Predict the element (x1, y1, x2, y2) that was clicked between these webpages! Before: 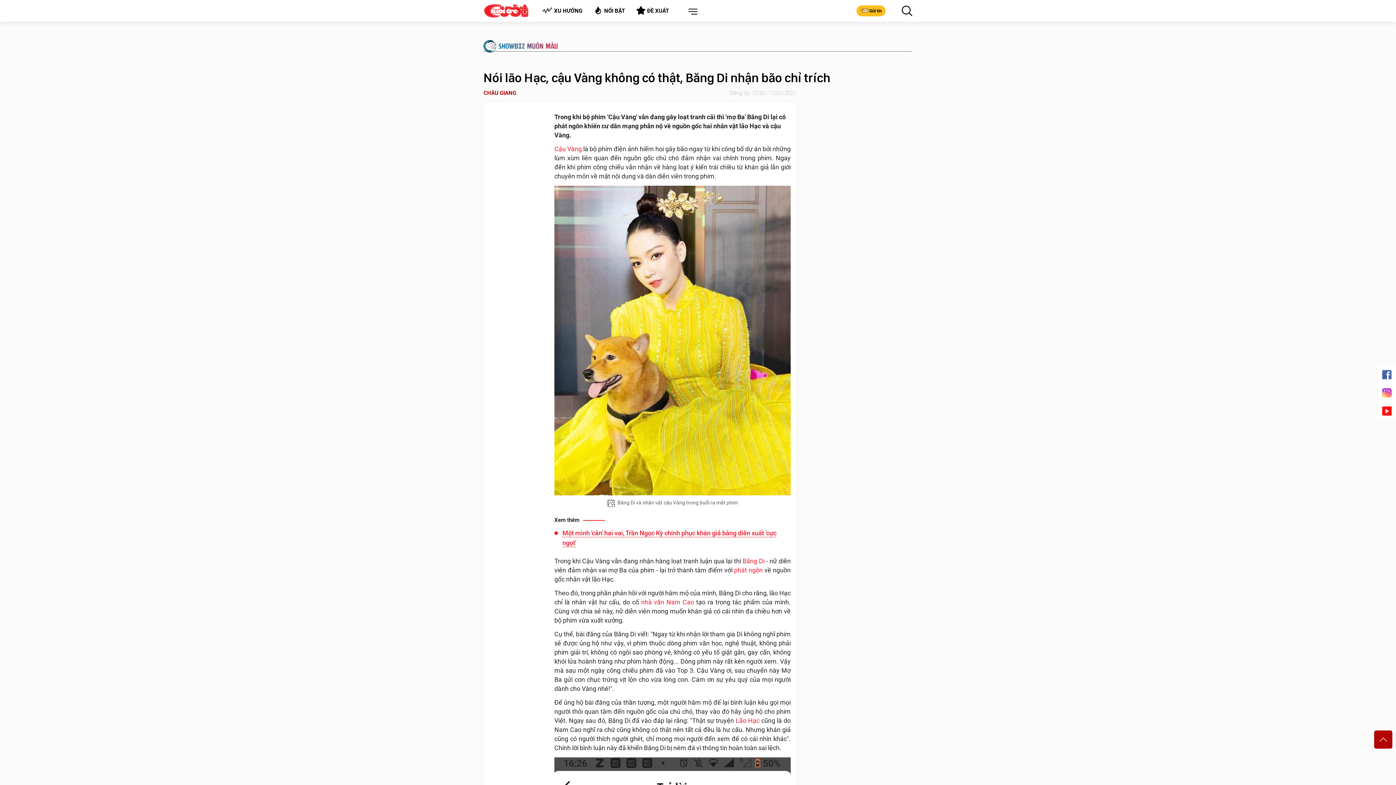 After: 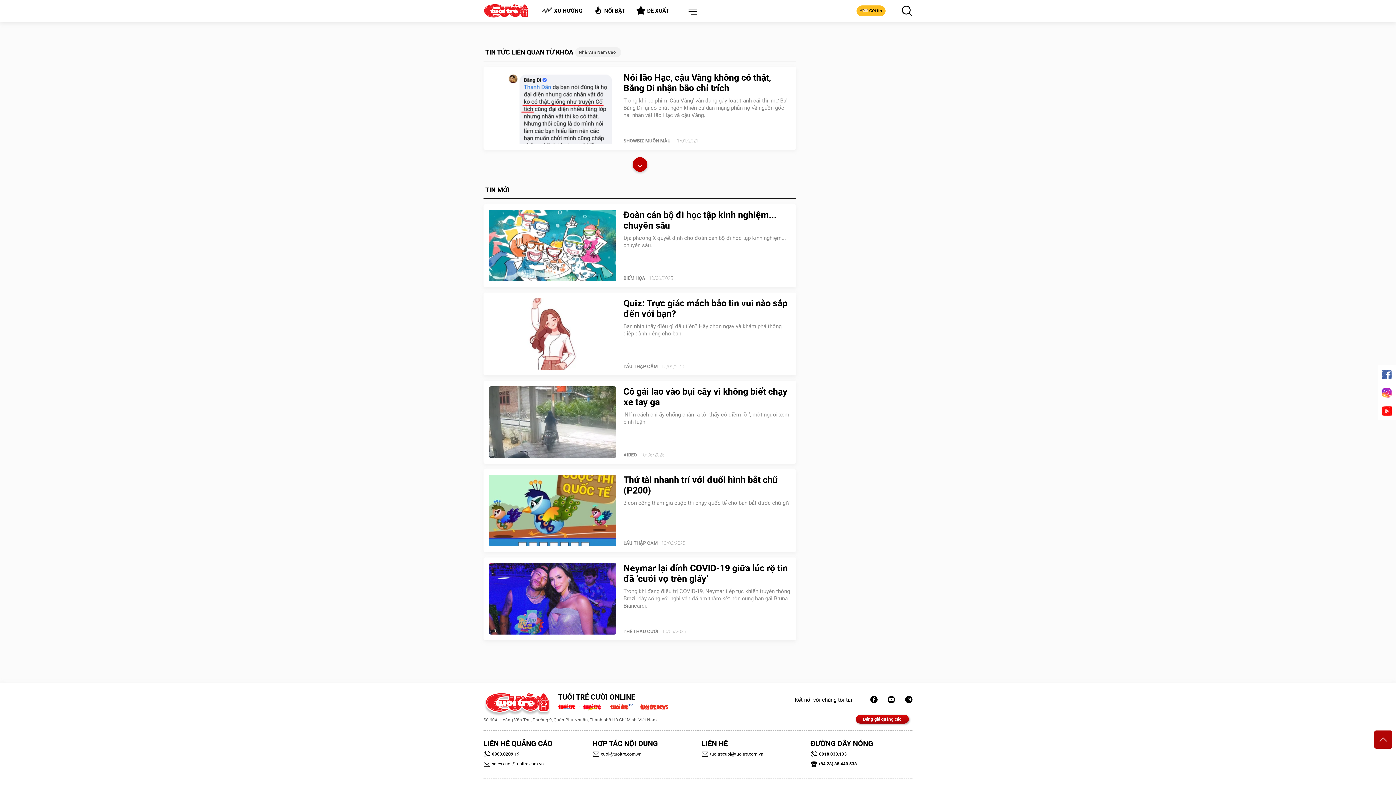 Action: label: nhà văn Nam Cao bbox: (641, 598, 694, 606)